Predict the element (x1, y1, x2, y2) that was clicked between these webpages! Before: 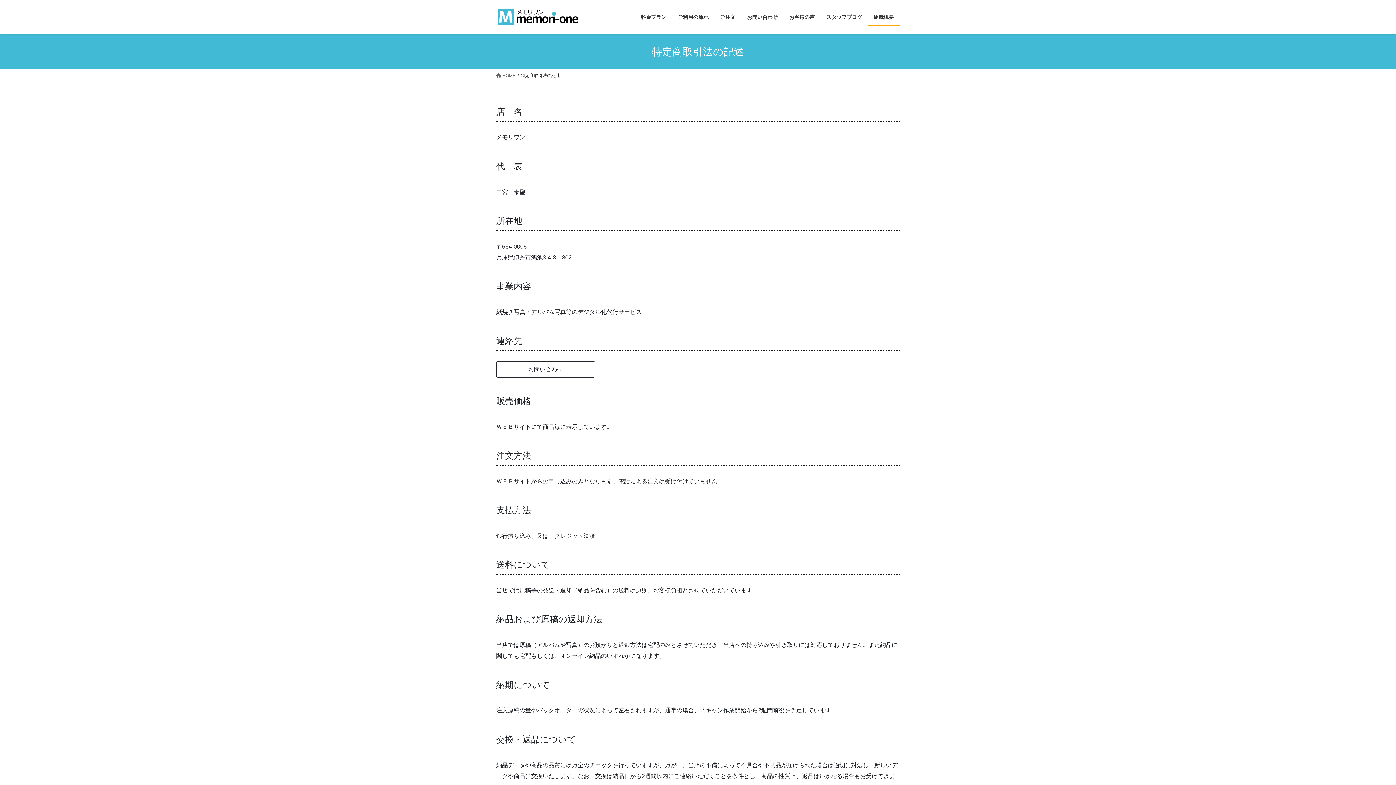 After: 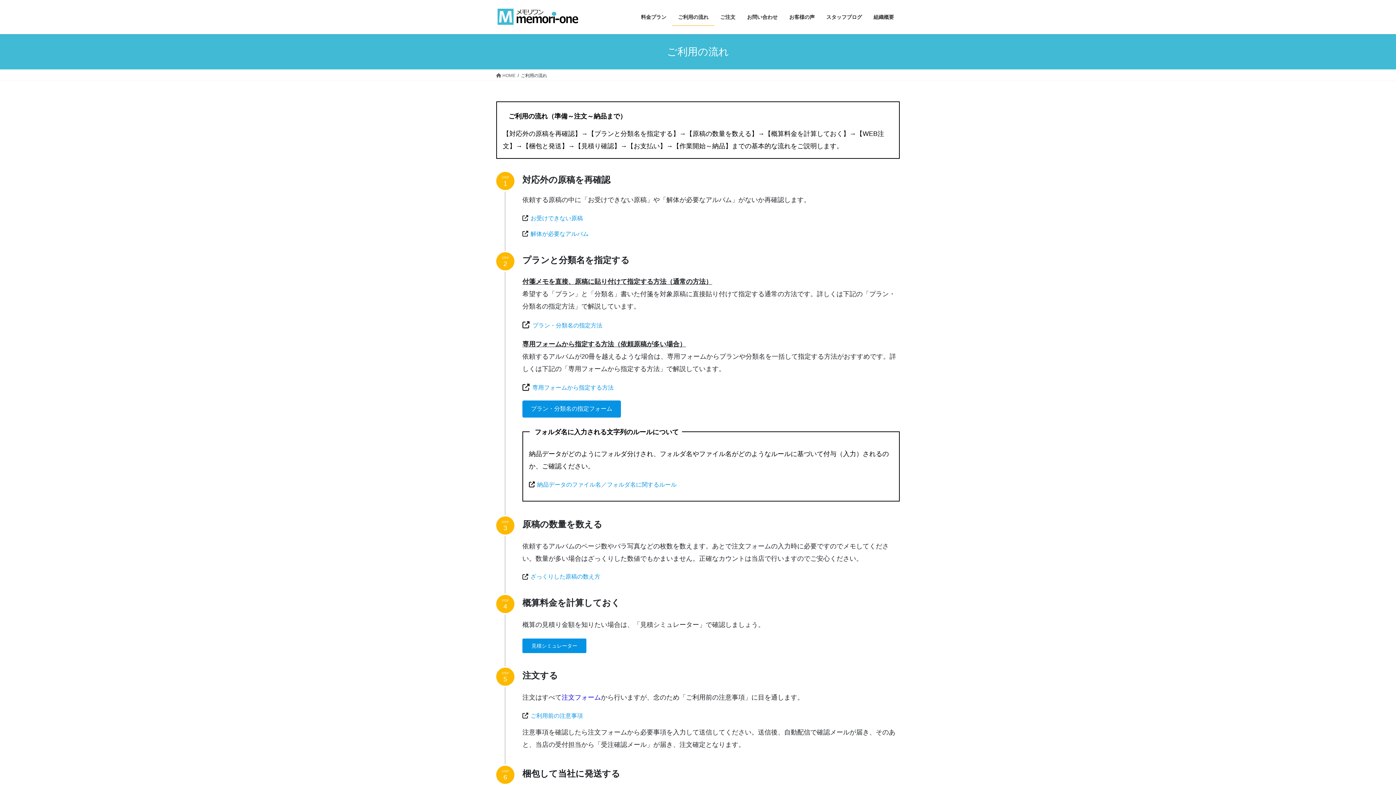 Action: bbox: (672, 8, 714, 25) label: ご利用の流れ